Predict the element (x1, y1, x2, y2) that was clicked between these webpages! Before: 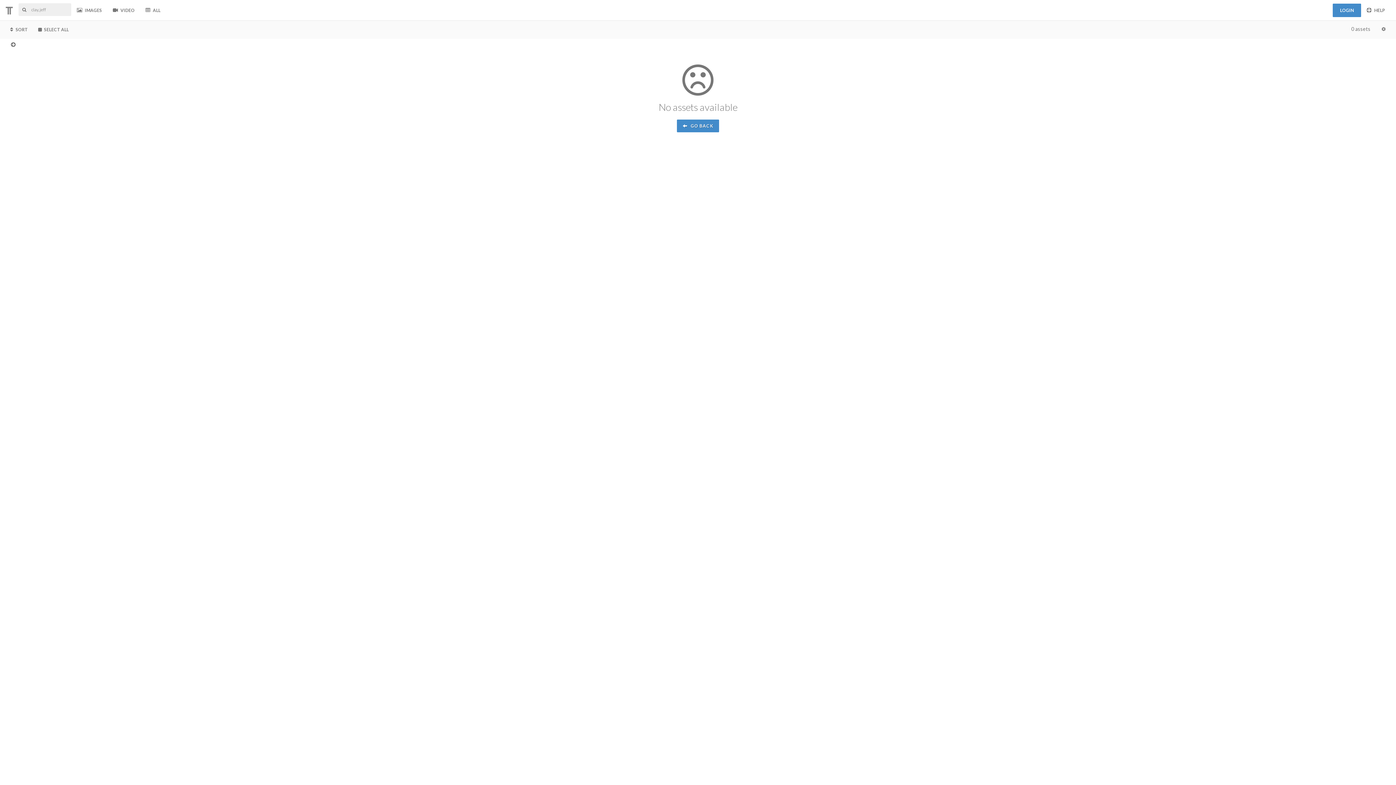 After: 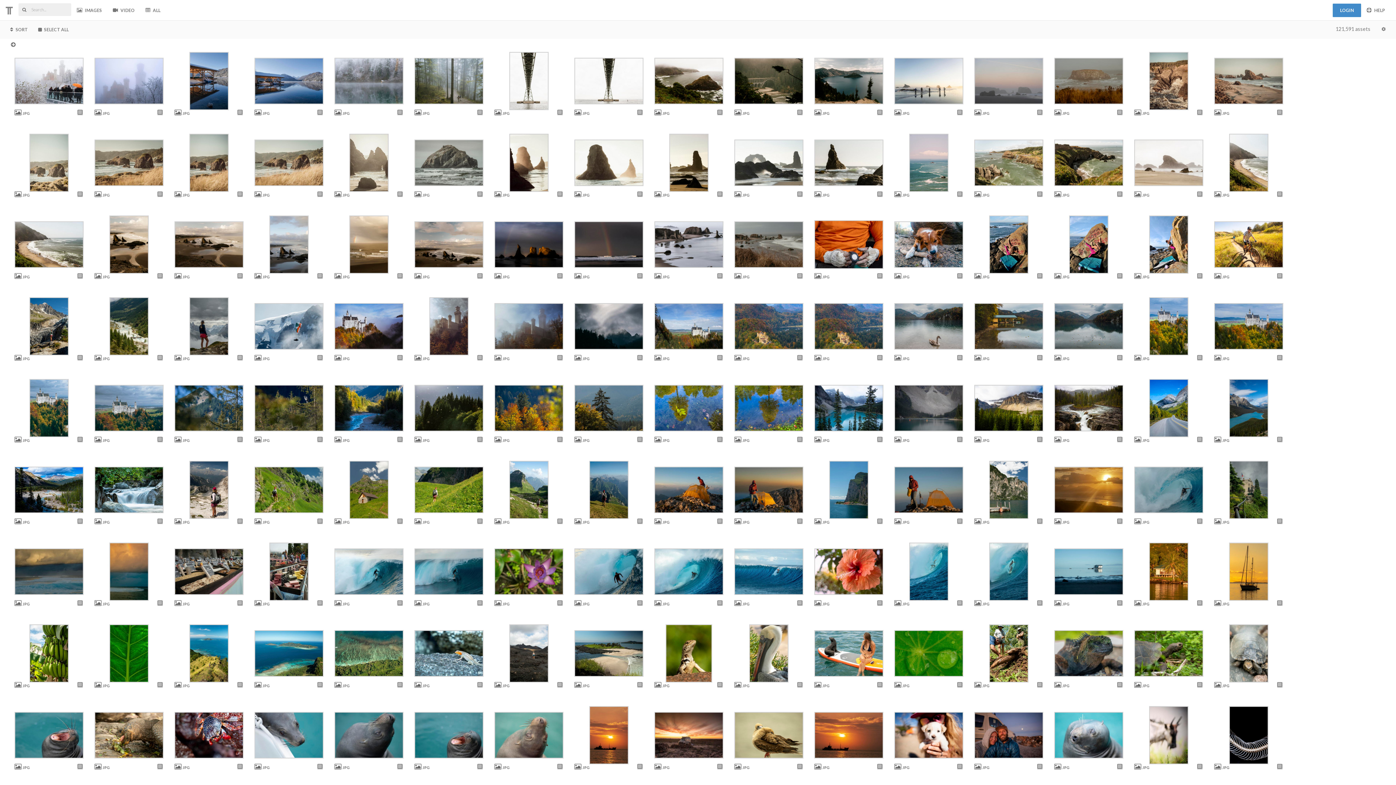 Action: bbox: (71, 1, 107, 19) label:  IMAGES